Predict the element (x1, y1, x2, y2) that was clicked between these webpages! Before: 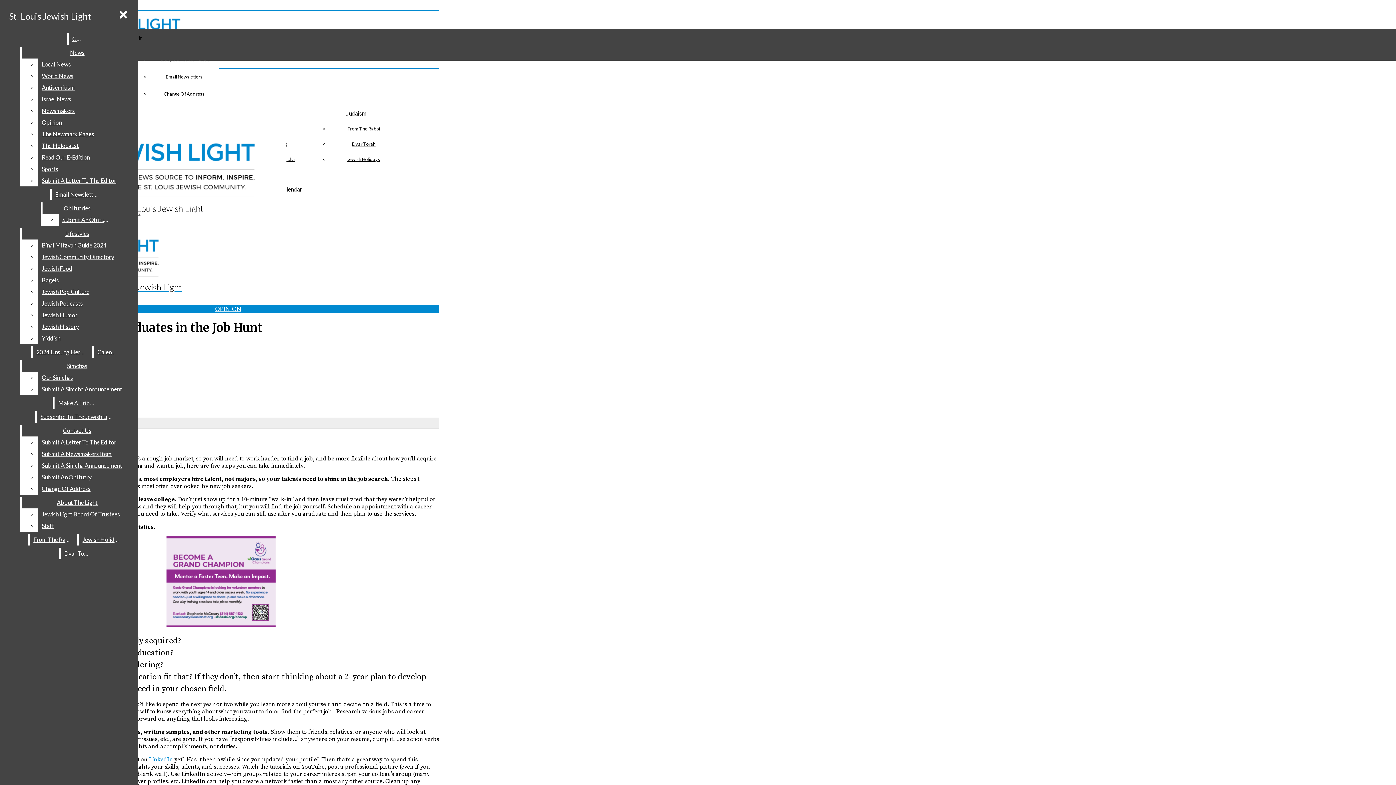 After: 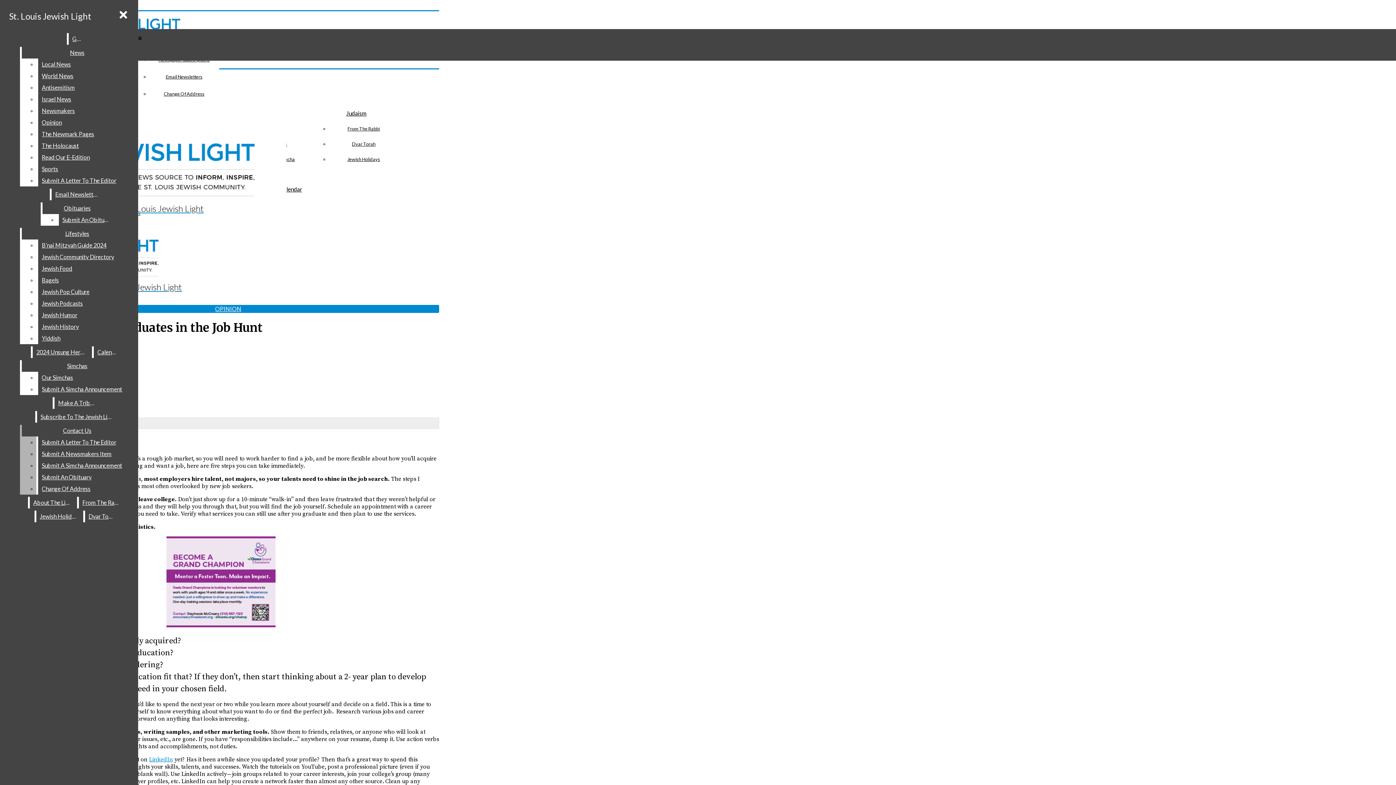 Action: label: Submit A Simcha Announcement bbox: (38, 460, 132, 471)